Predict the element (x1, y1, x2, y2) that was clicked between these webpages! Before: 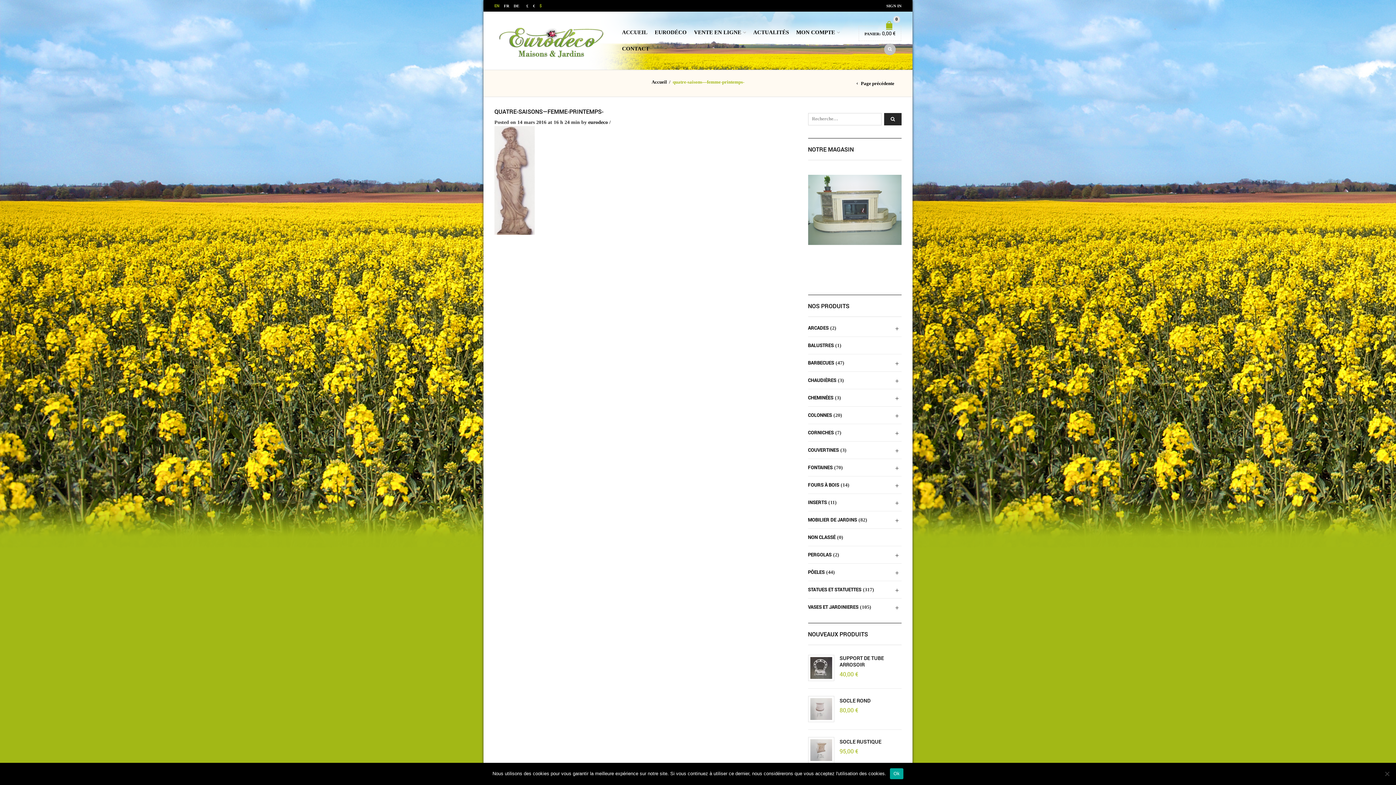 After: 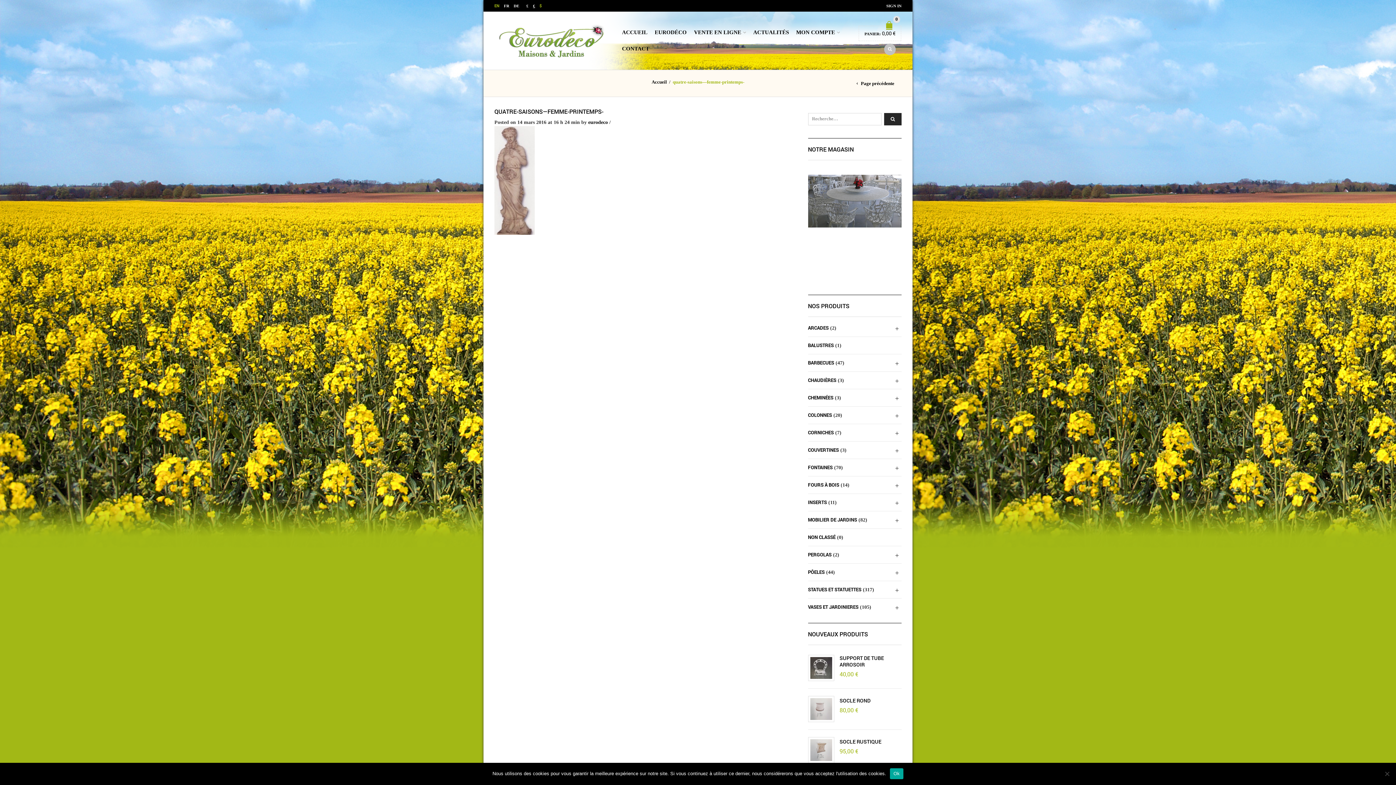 Action: bbox: (533, 3, 535, 8) label: €